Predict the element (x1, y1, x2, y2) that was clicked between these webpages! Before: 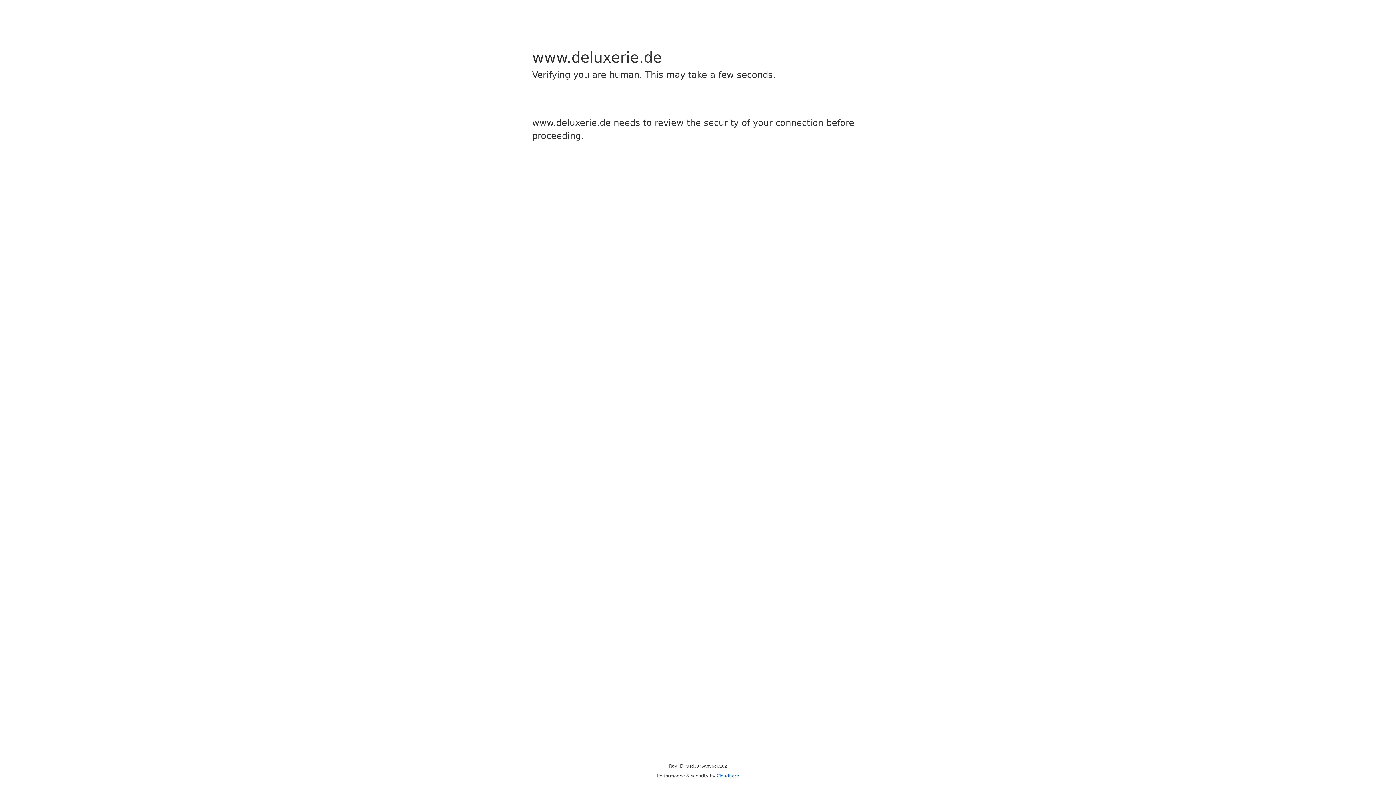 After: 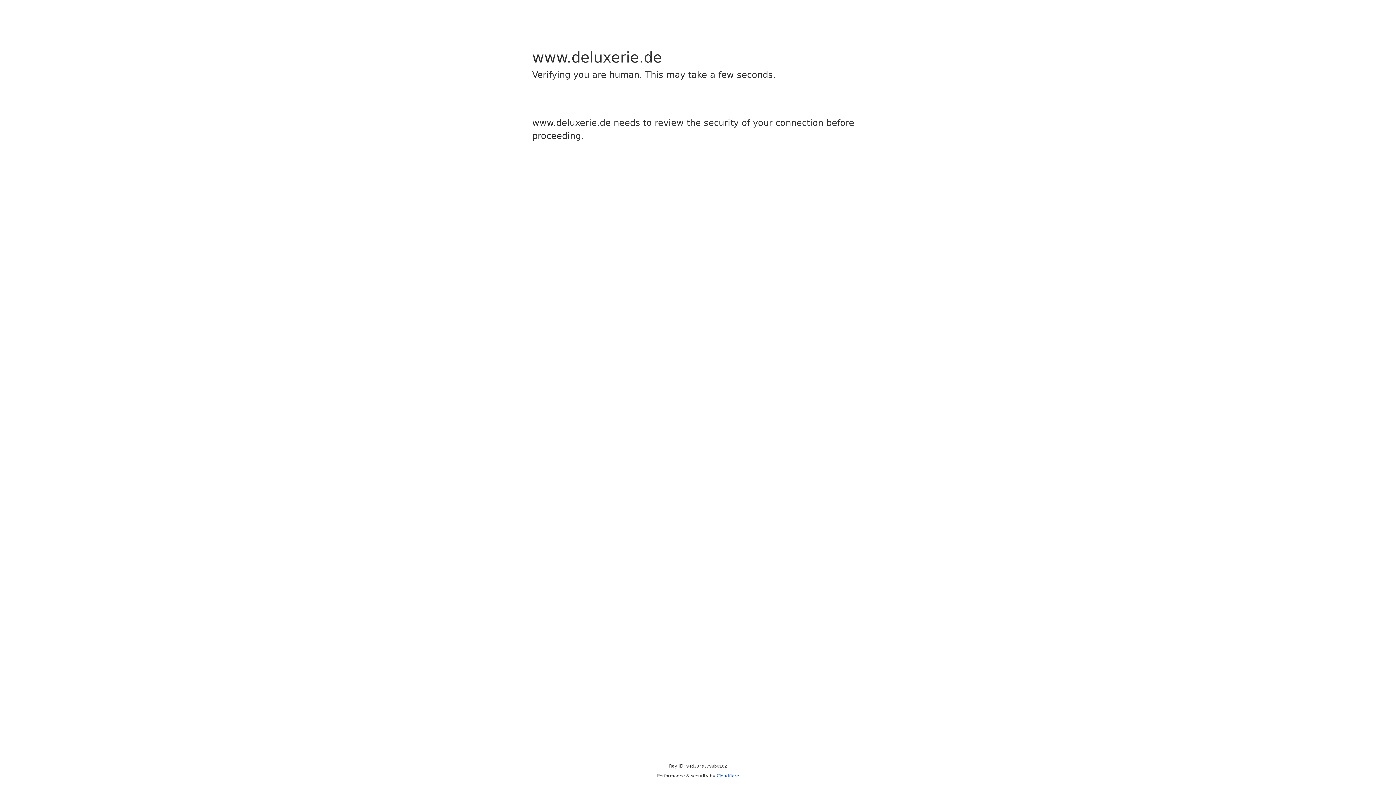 Action: bbox: (716, 773, 739, 778) label: Cloudflare